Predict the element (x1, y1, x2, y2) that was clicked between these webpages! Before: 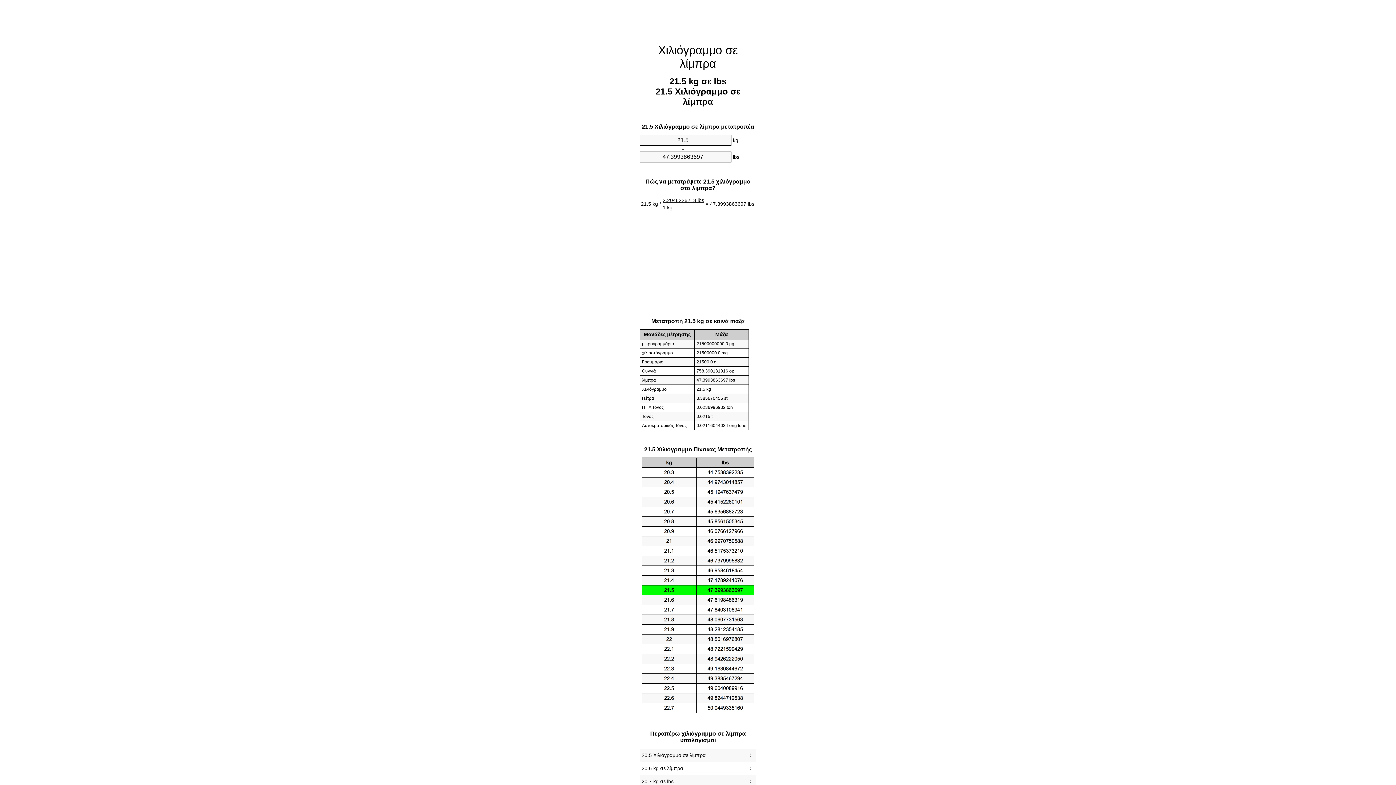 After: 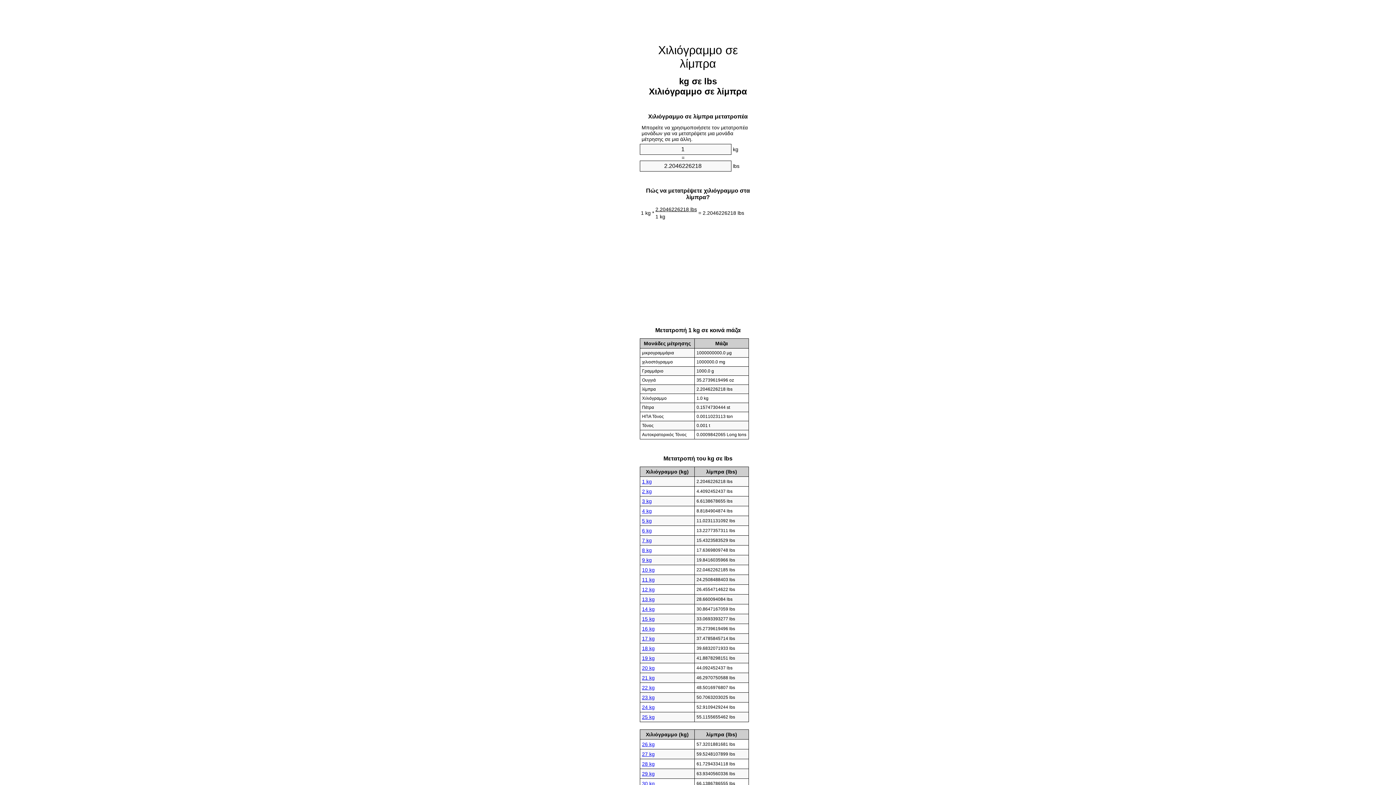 Action: bbox: (658, 43, 738, 70) label: Χιλιόγραμμο σε λίμπρα